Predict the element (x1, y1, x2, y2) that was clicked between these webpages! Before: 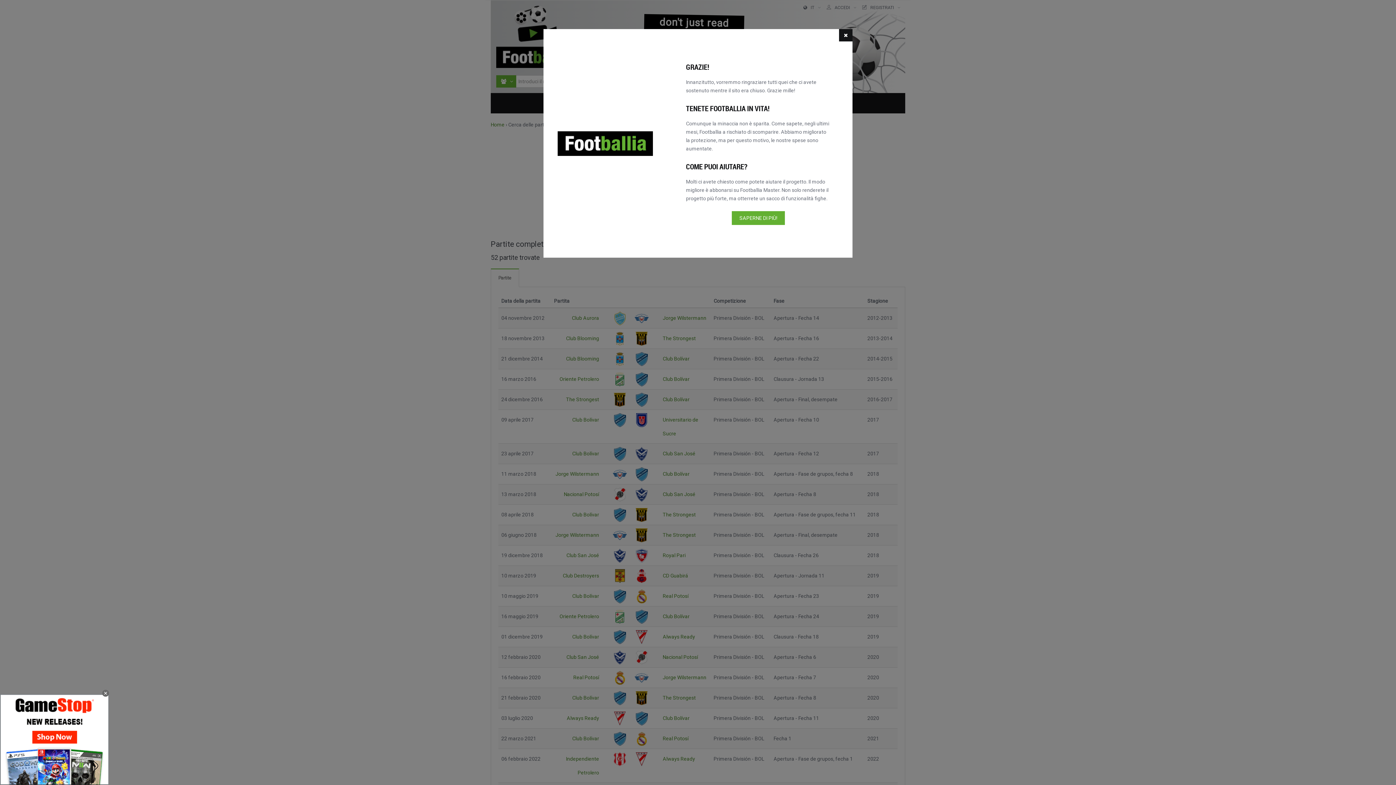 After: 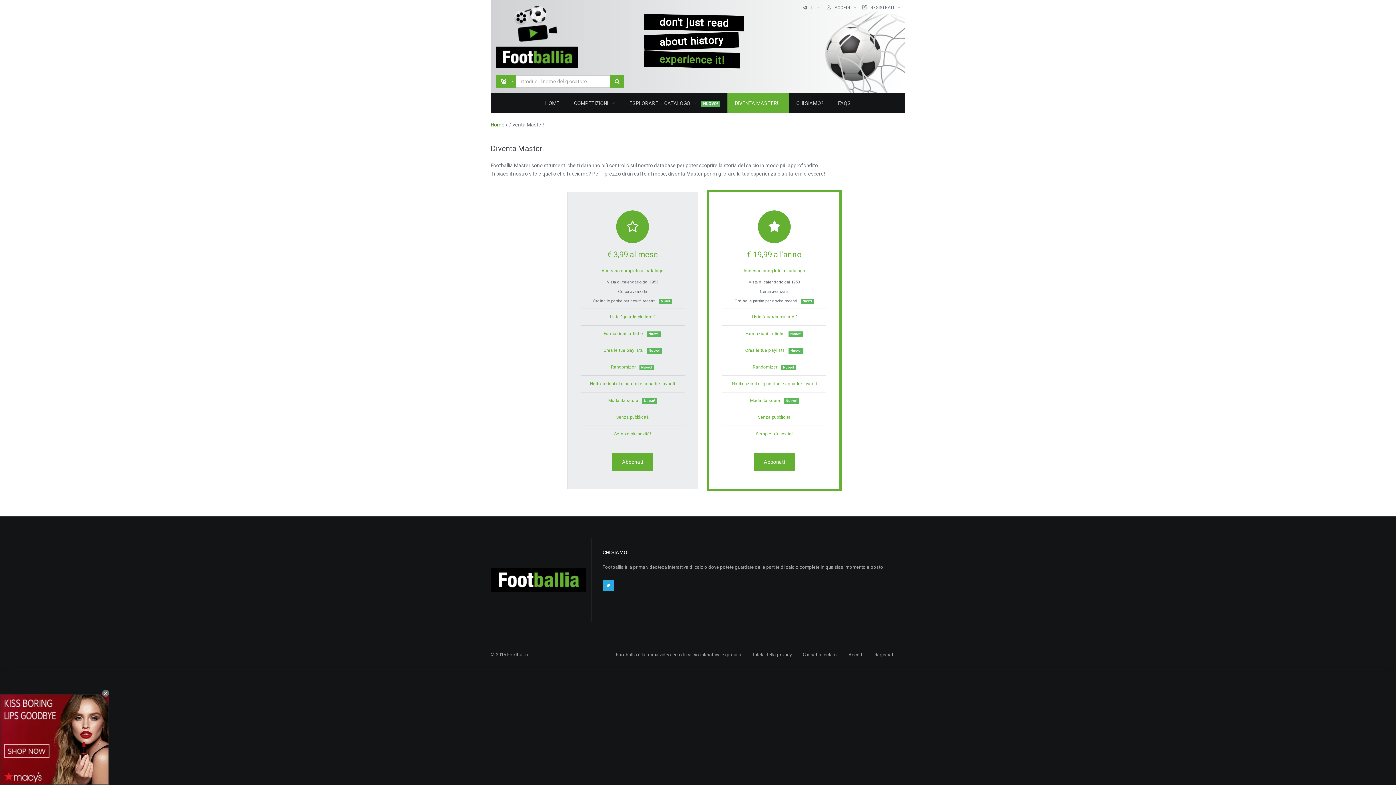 Action: label: SAPERNE DI PIÙ! bbox: (732, 211, 785, 225)